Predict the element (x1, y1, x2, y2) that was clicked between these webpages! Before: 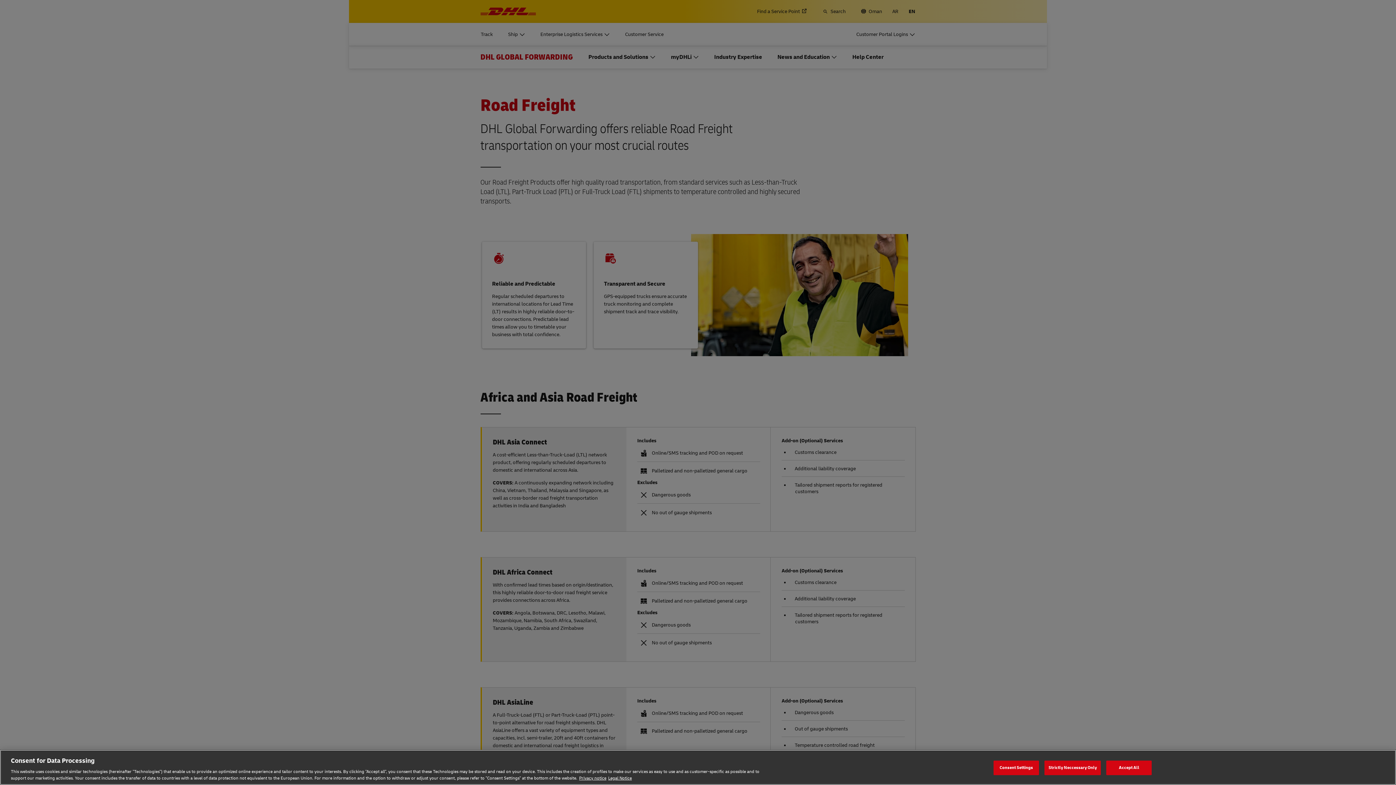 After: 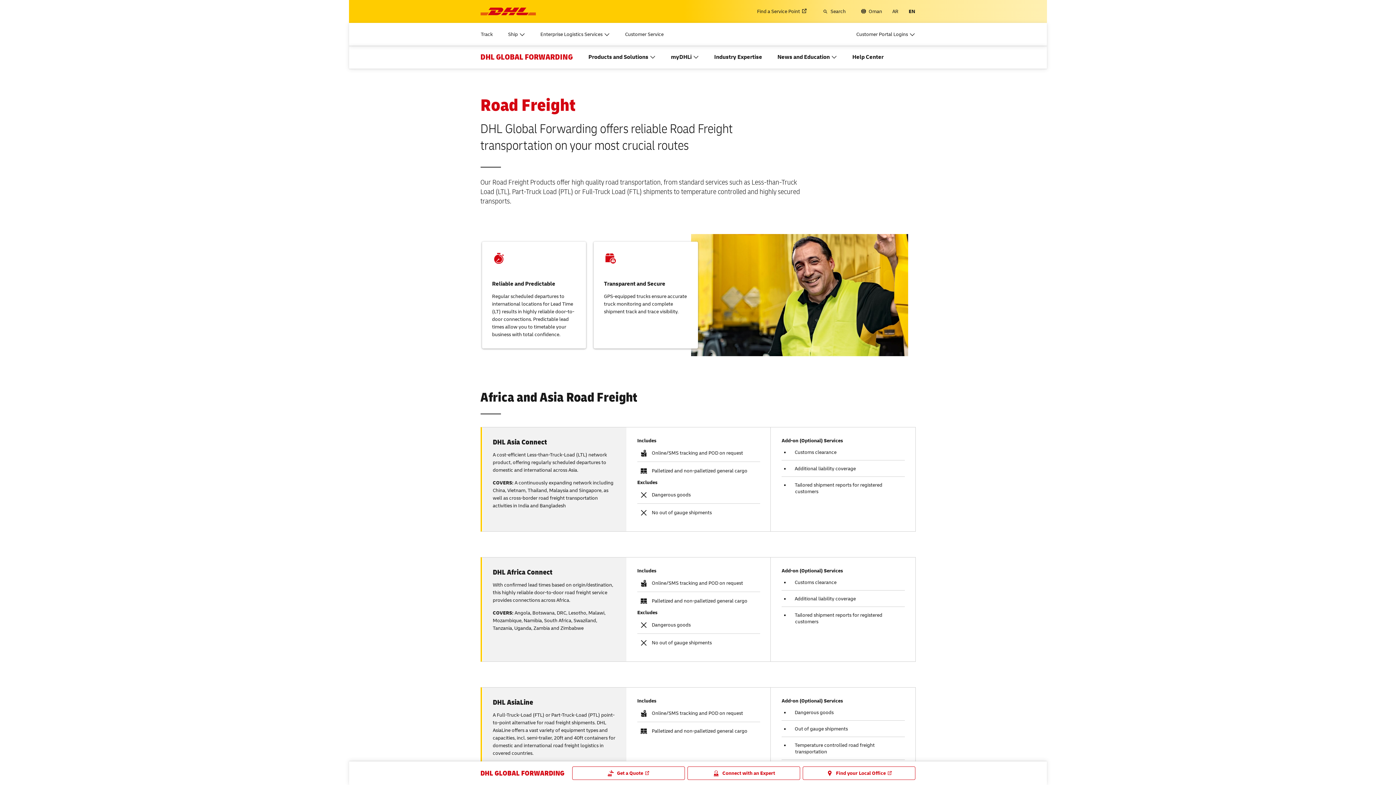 Action: label: Strictly Neccessary Only bbox: (1044, 760, 1101, 775)